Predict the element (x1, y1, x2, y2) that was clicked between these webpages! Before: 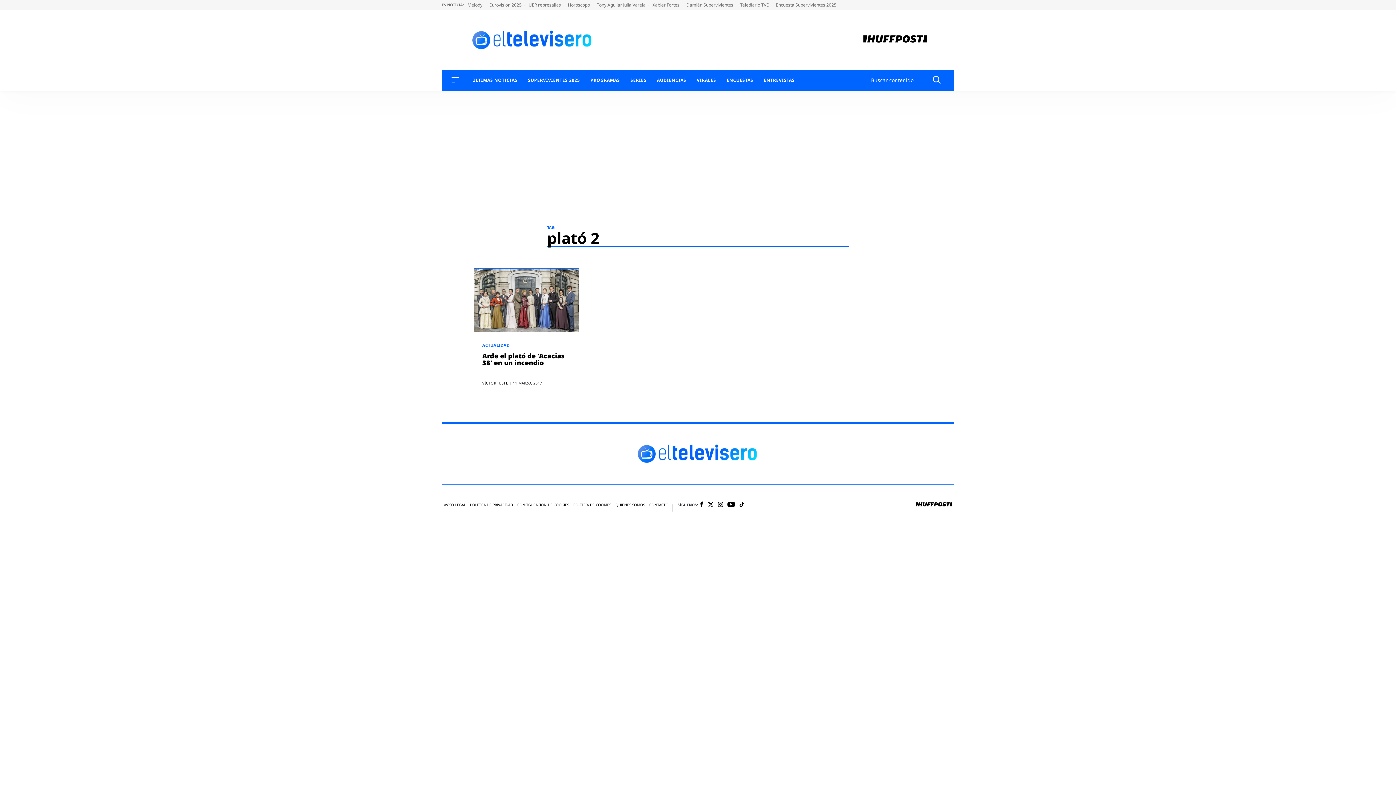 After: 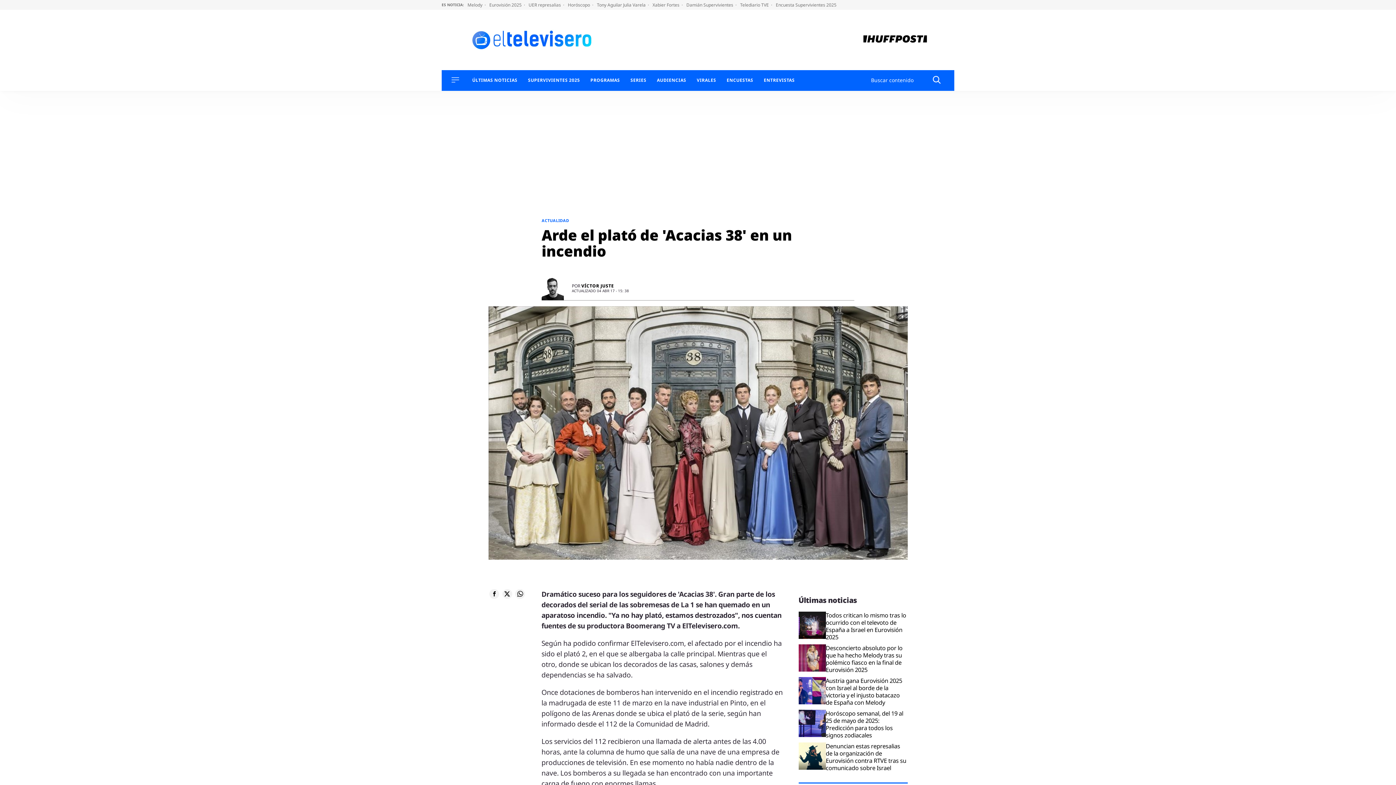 Action: label: Arde el plató de 'Acacias 38' en un incendio bbox: (482, 351, 564, 367)